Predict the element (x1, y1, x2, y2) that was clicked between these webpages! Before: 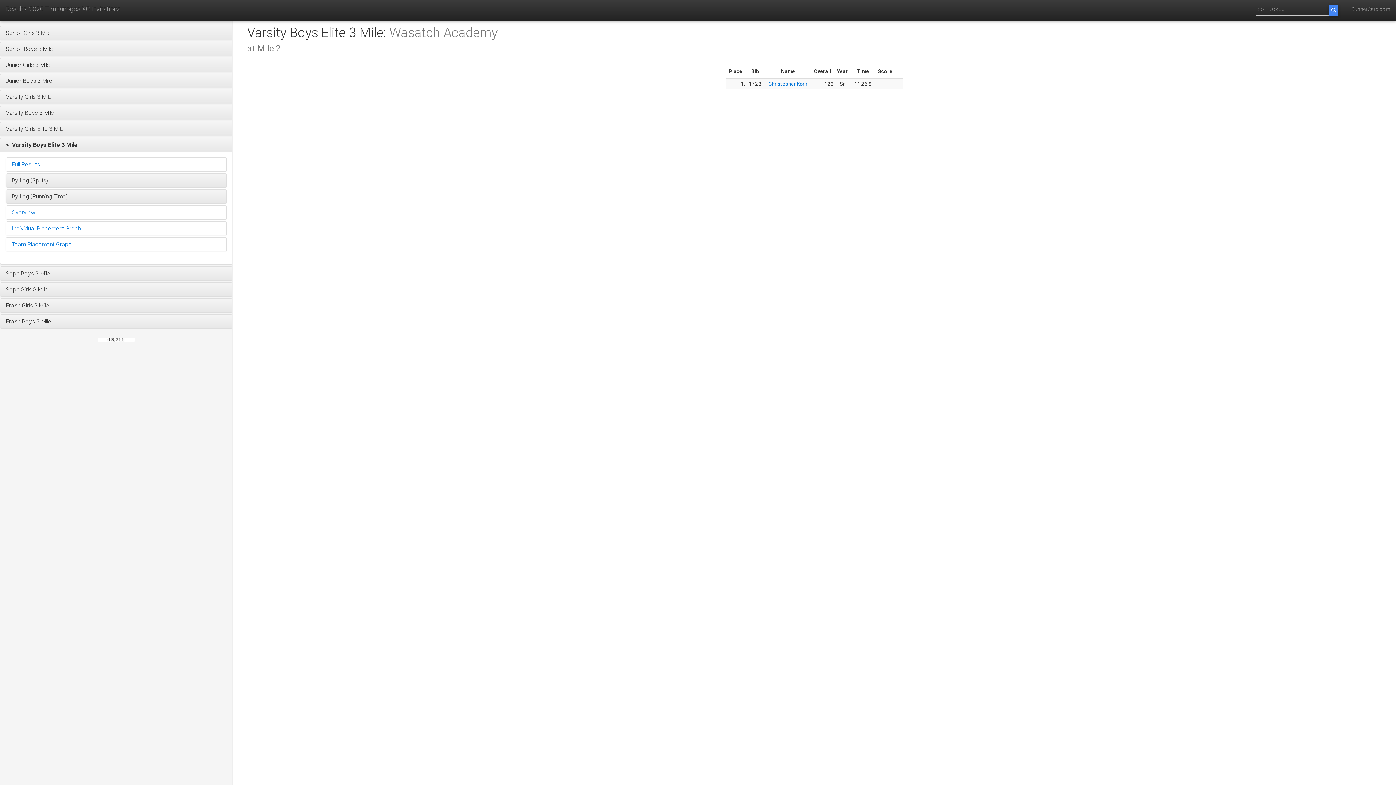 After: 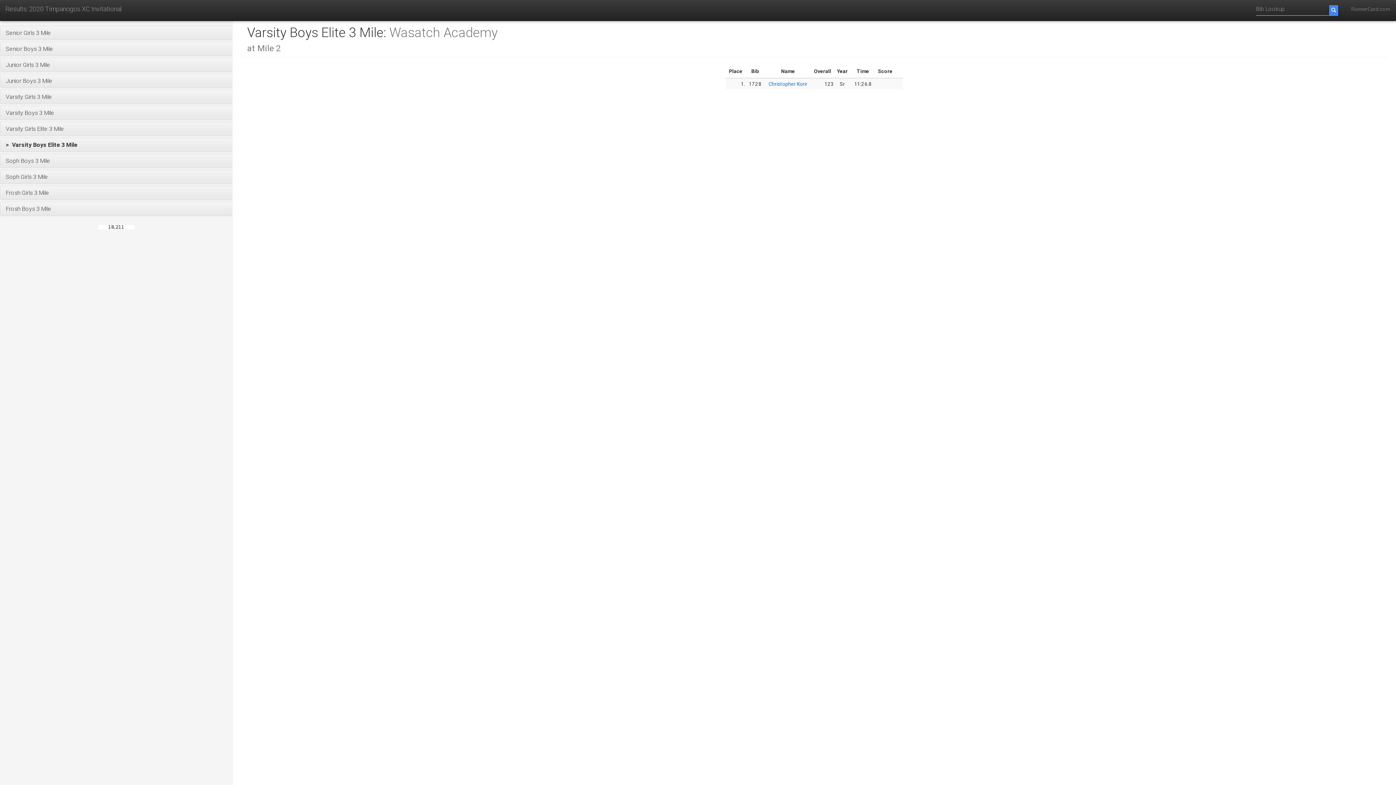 Action: label: >  Varsity Boys Elite 3 Mile bbox: (0, 138, 232, 151)